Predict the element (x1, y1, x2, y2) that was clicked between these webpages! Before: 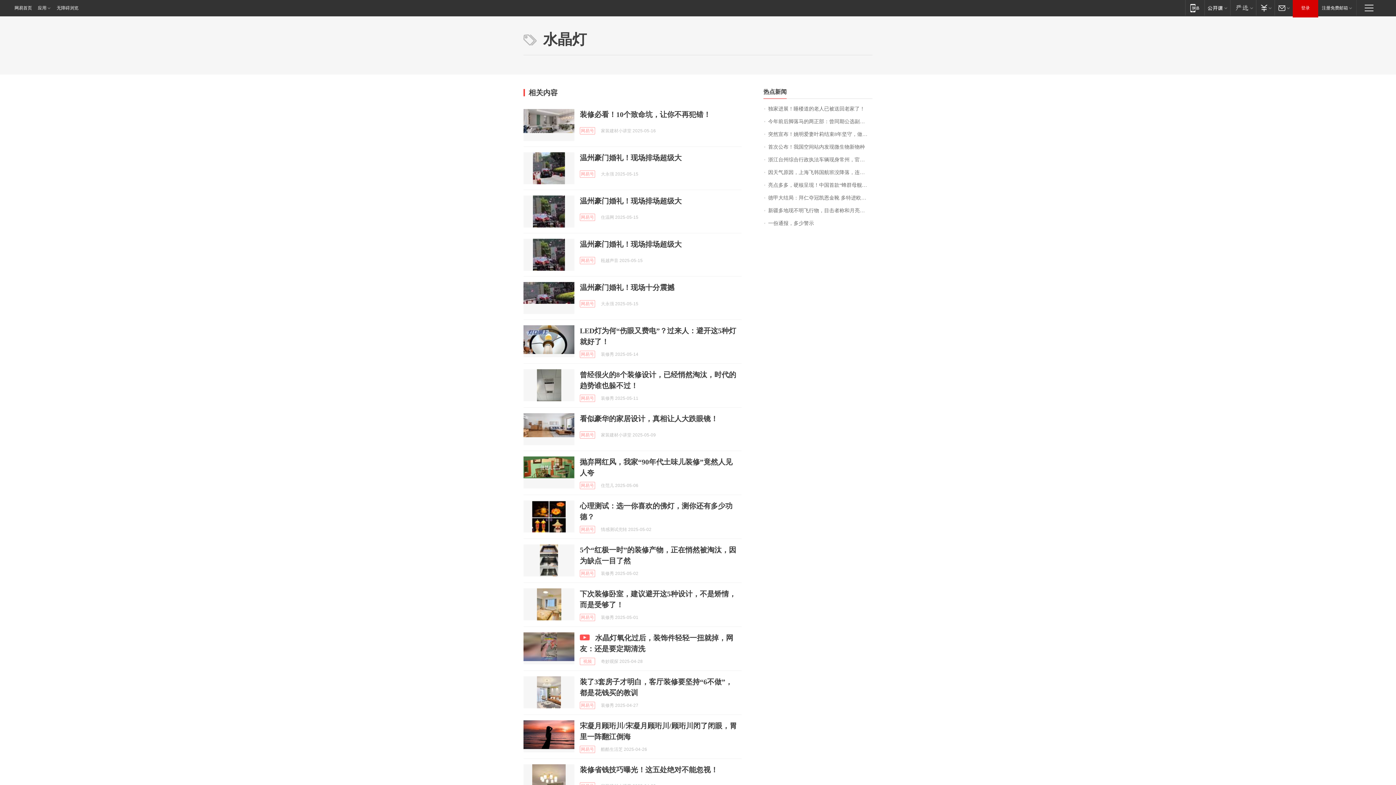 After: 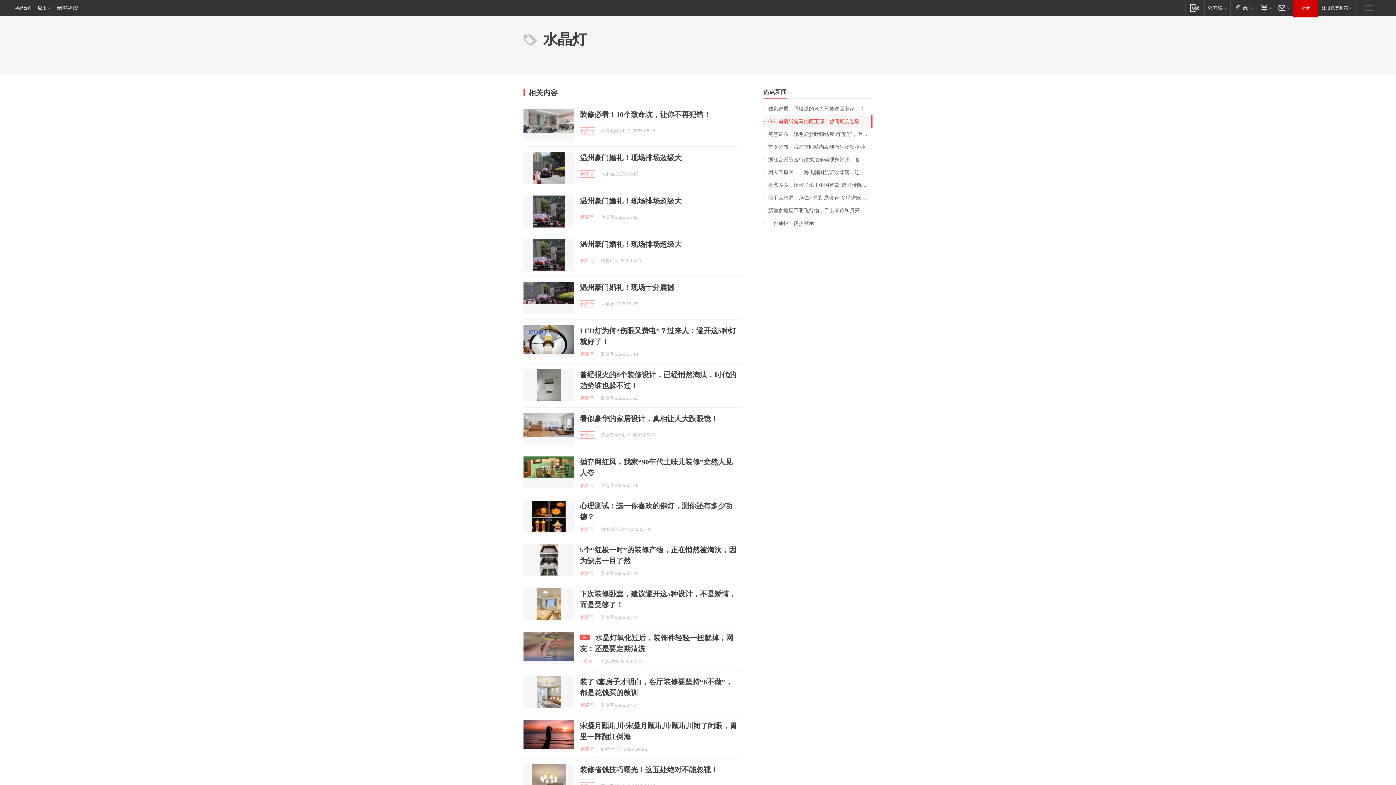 Action: label: 今年前后脚落马的两正部：曾同期公选副厅，仕途交集20年 bbox: (763, 115, 872, 128)